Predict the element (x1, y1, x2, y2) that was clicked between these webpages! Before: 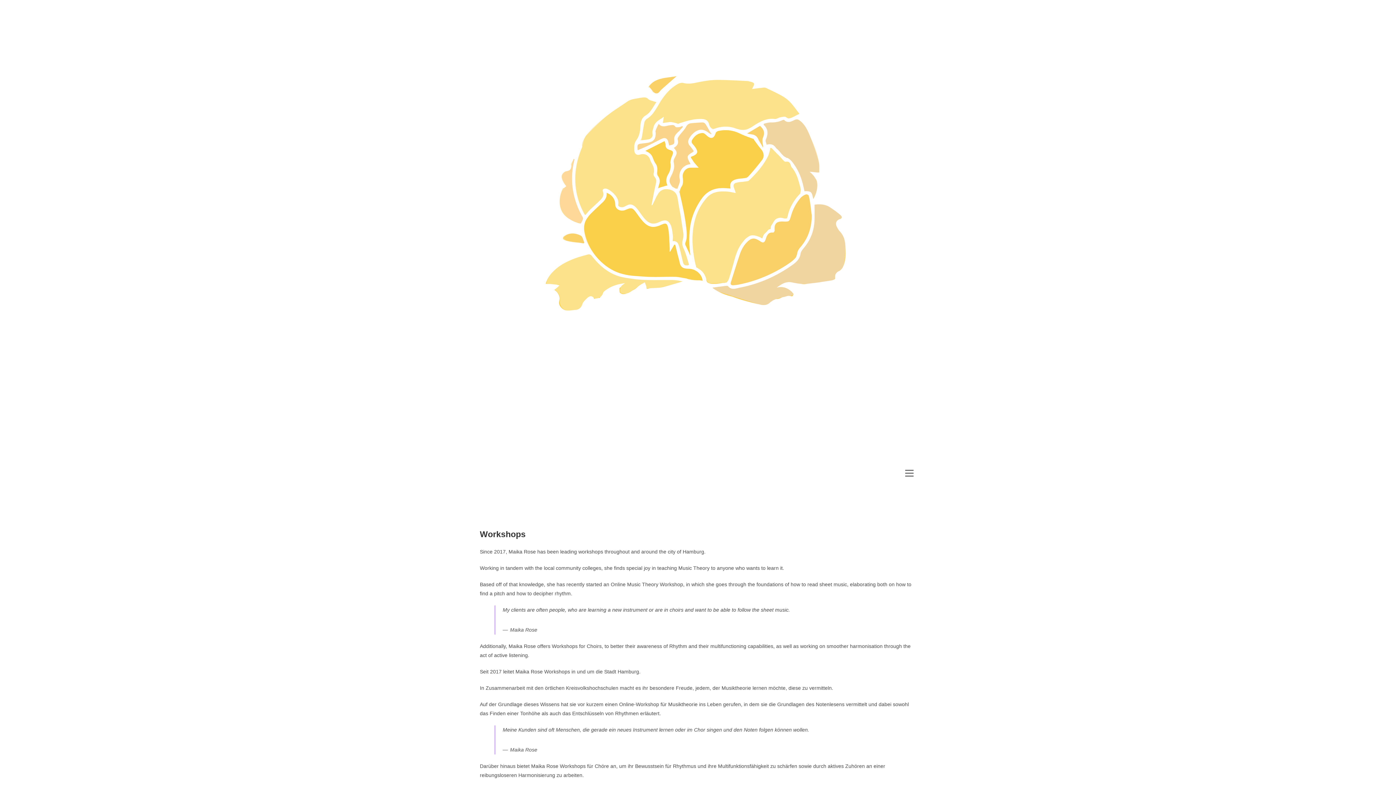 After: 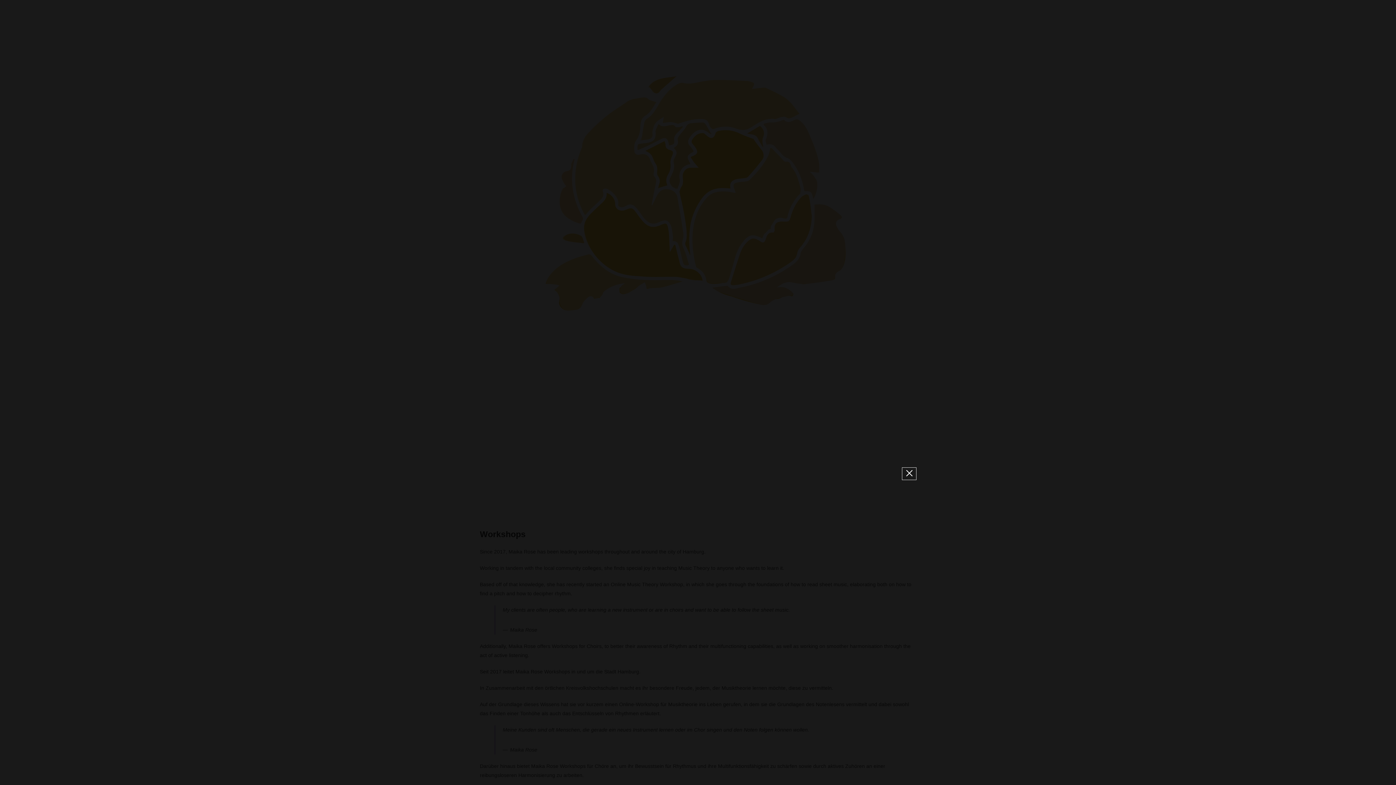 Action: label: View website Menu bbox: (902, 468, 916, 480)